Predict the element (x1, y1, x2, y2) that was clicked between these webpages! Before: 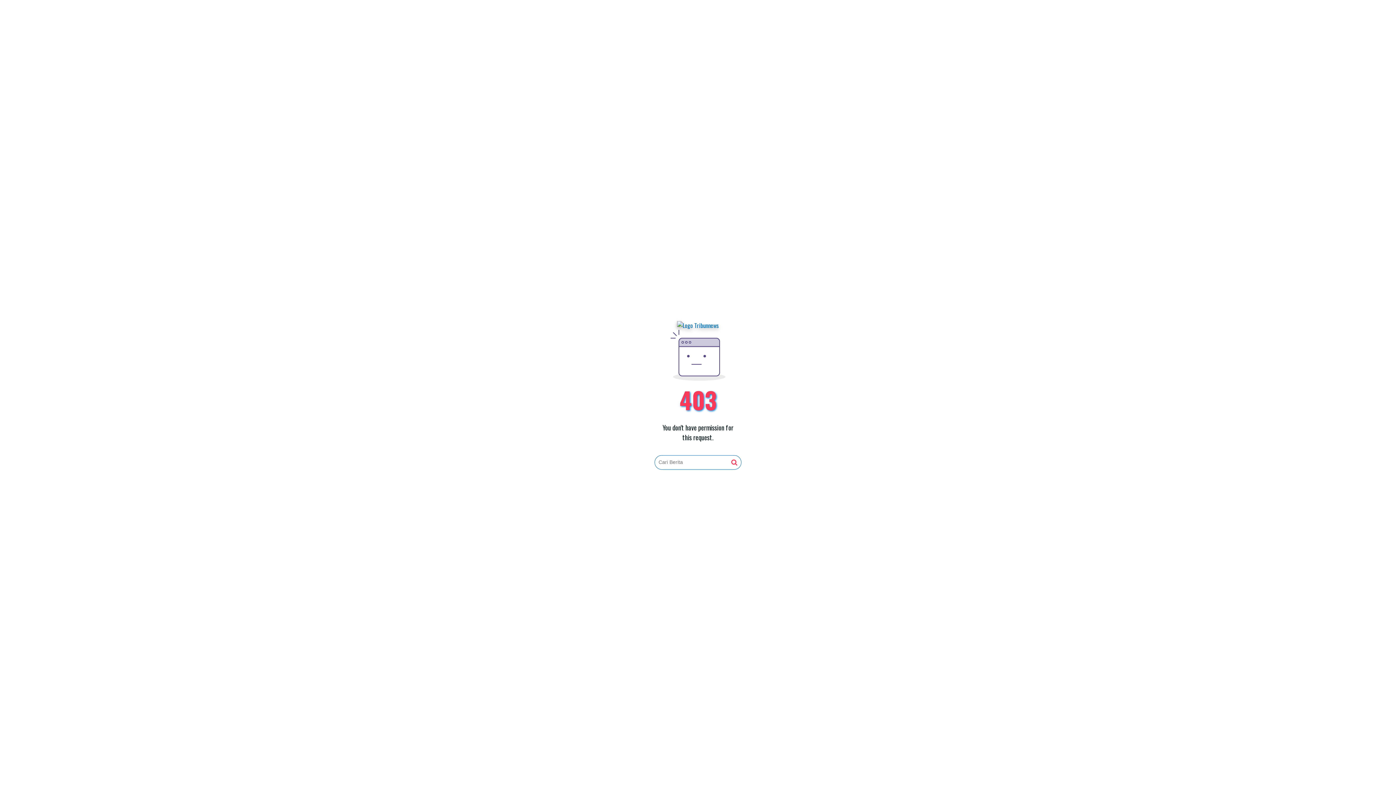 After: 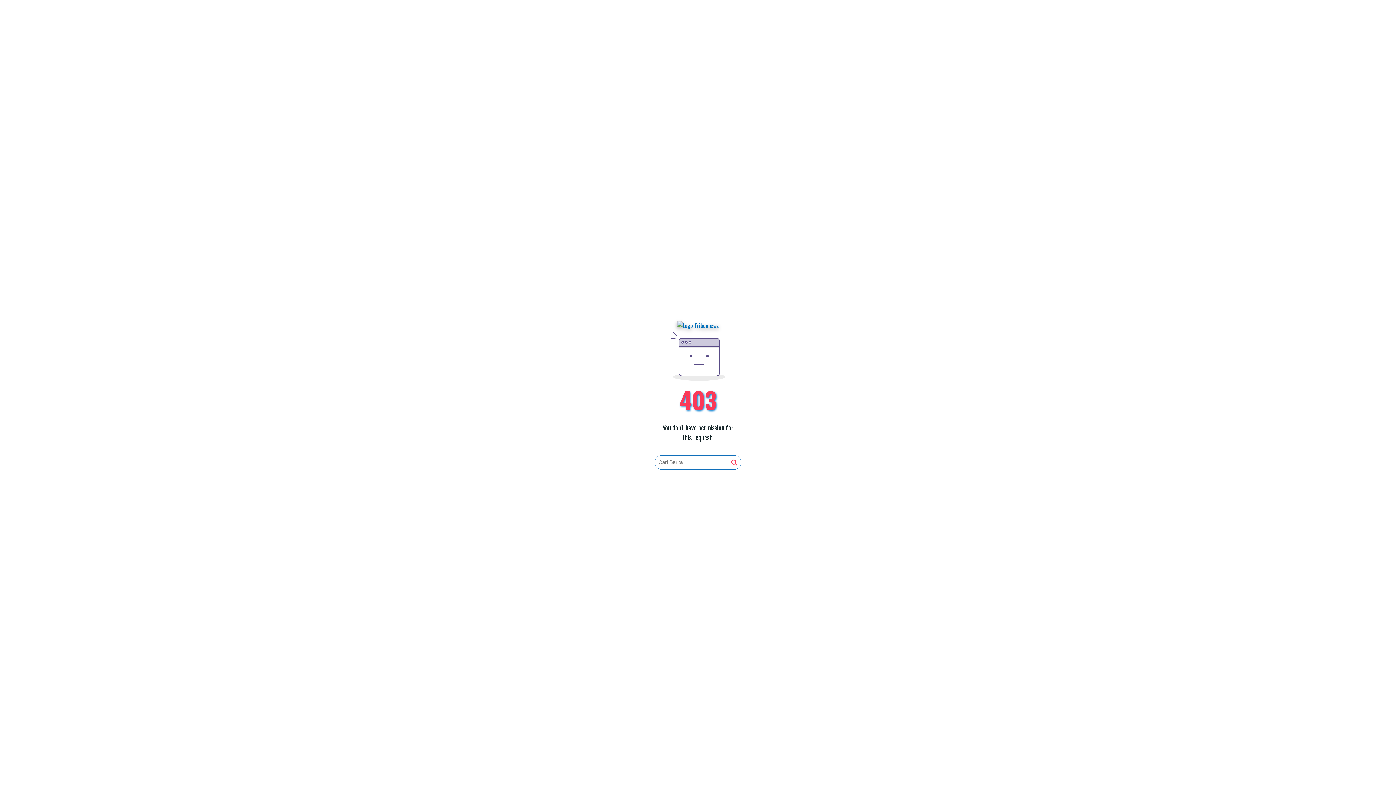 Action: bbox: (731, 459, 737, 466)